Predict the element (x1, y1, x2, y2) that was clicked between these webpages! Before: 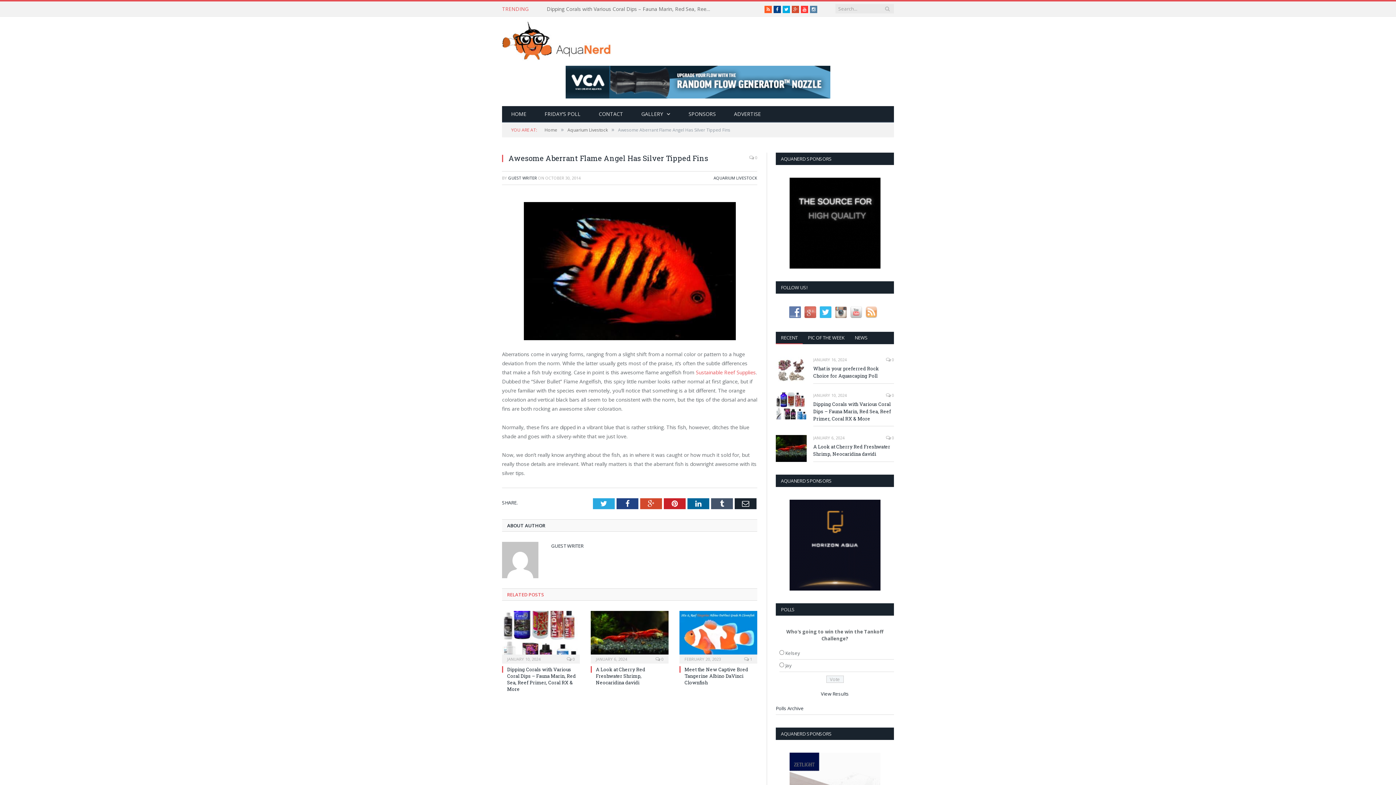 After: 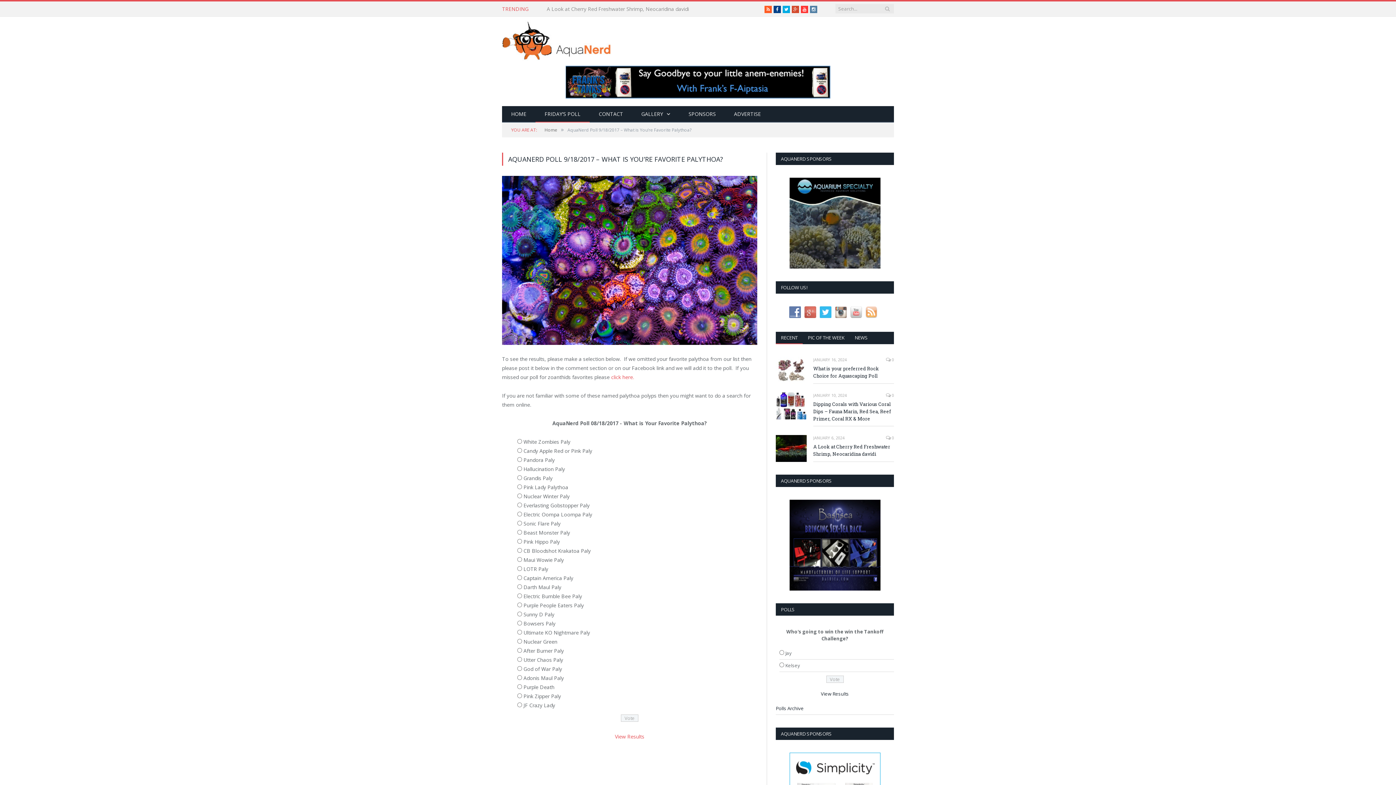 Action: label: FRIDAY’S POLL bbox: (535, 106, 589, 122)